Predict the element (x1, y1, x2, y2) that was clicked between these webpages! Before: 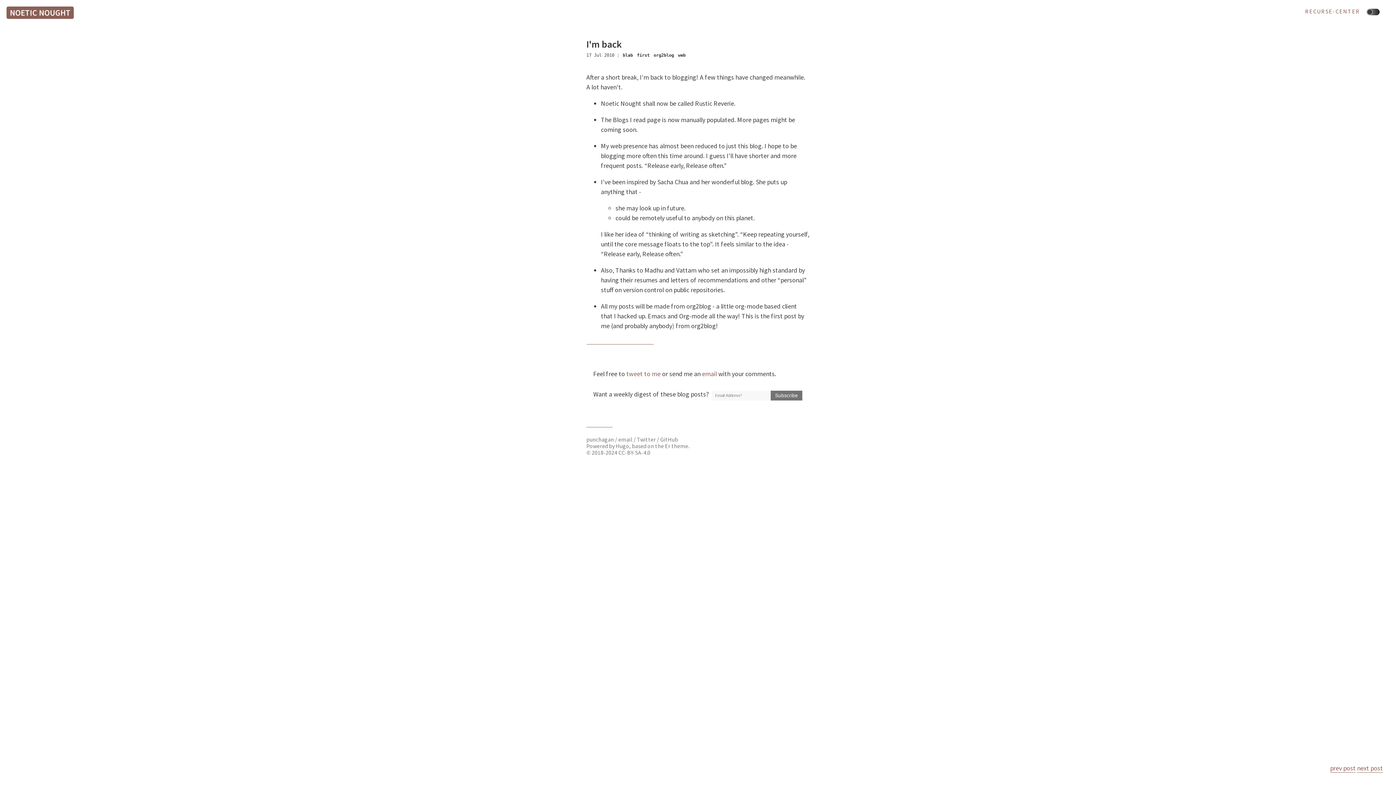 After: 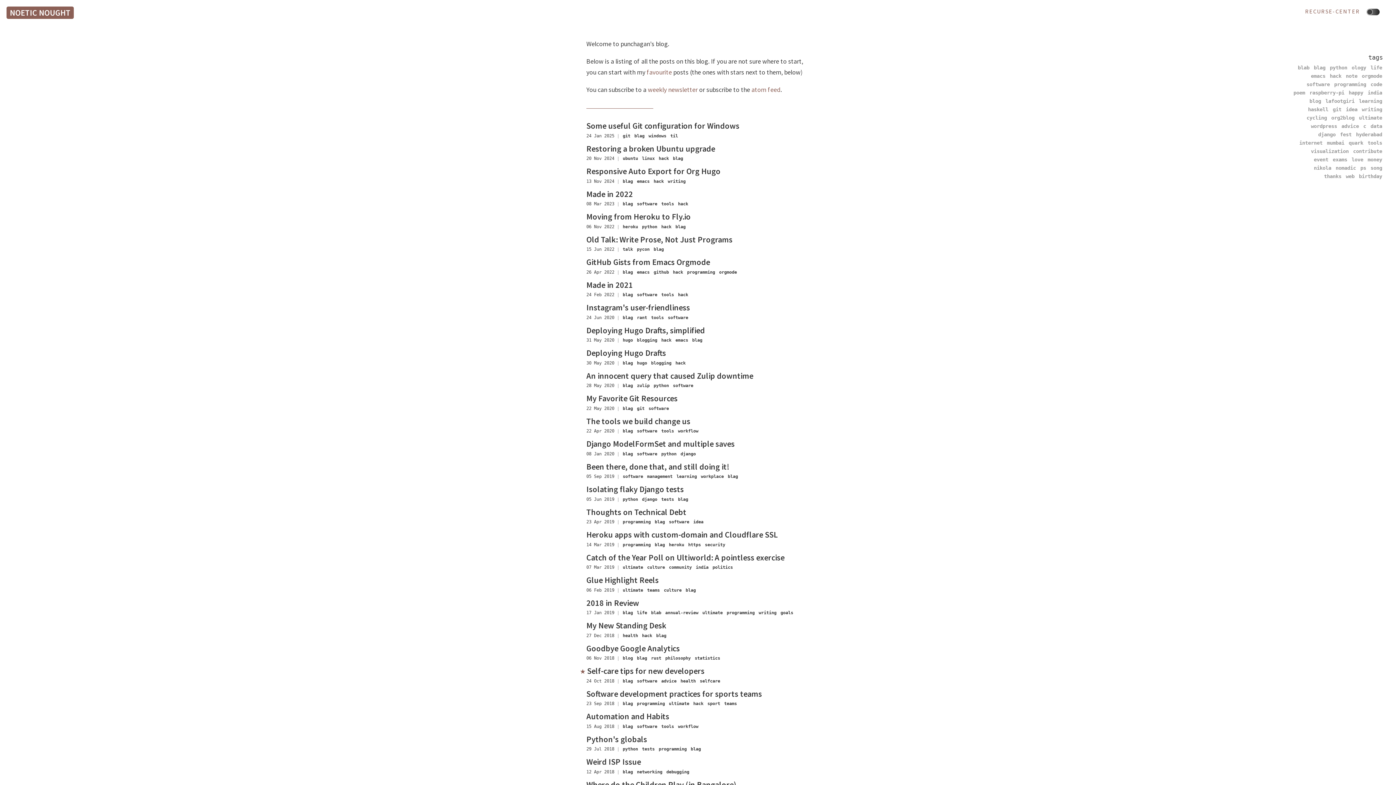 Action: label: punchagan  bbox: (586, 436, 615, 443)